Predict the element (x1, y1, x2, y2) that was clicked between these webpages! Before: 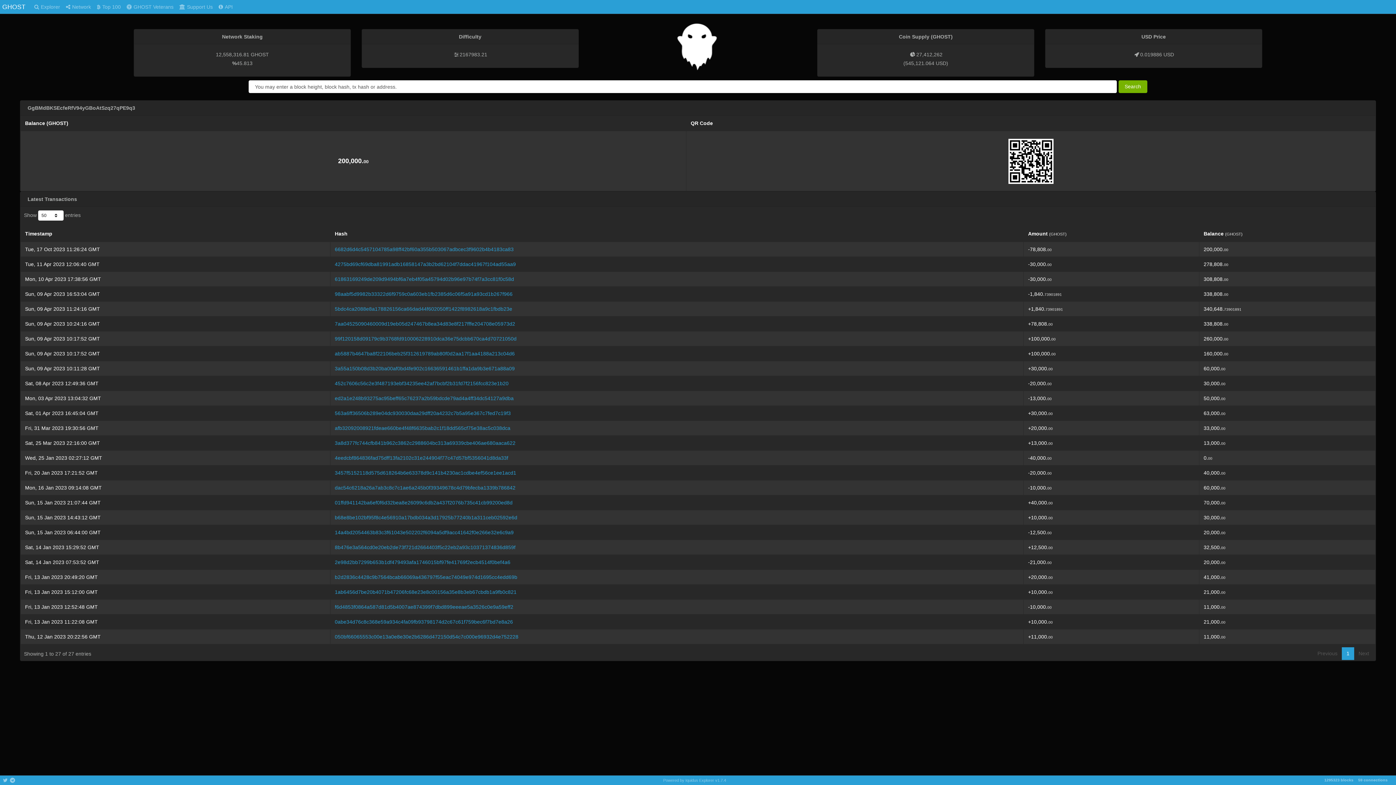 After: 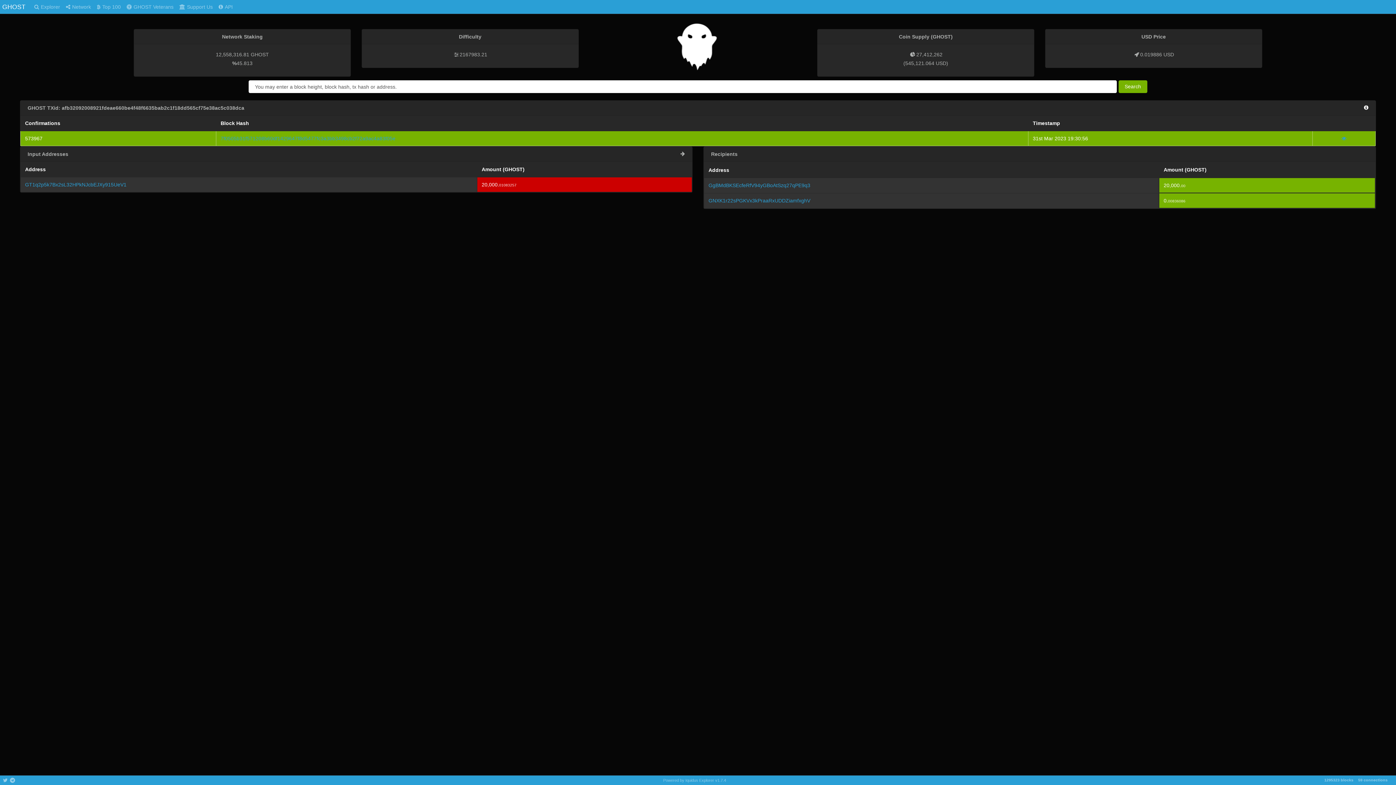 Action: label: afb32092008921fdeae660be4f48f6635bab2c1f18dd565cf75e38ac5c038dca bbox: (334, 425, 510, 431)